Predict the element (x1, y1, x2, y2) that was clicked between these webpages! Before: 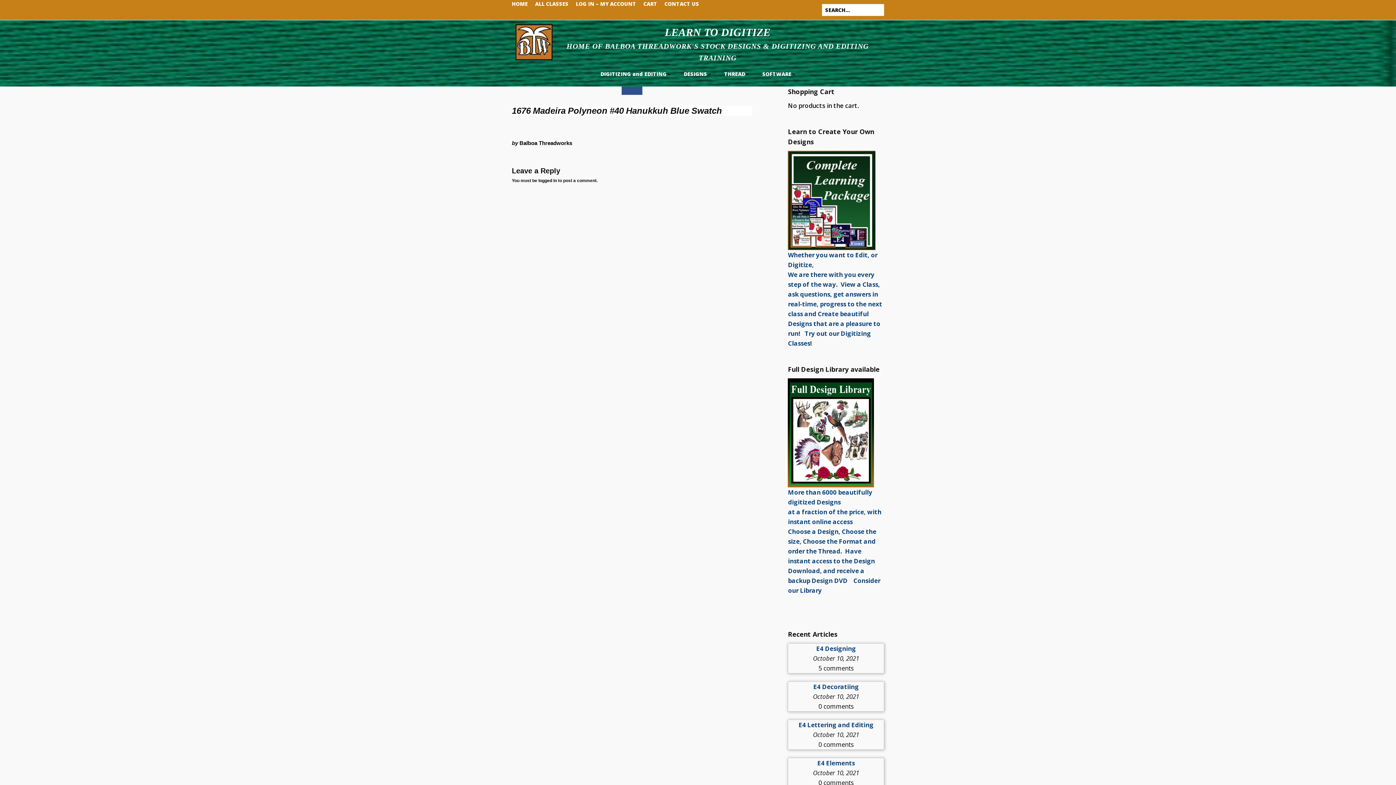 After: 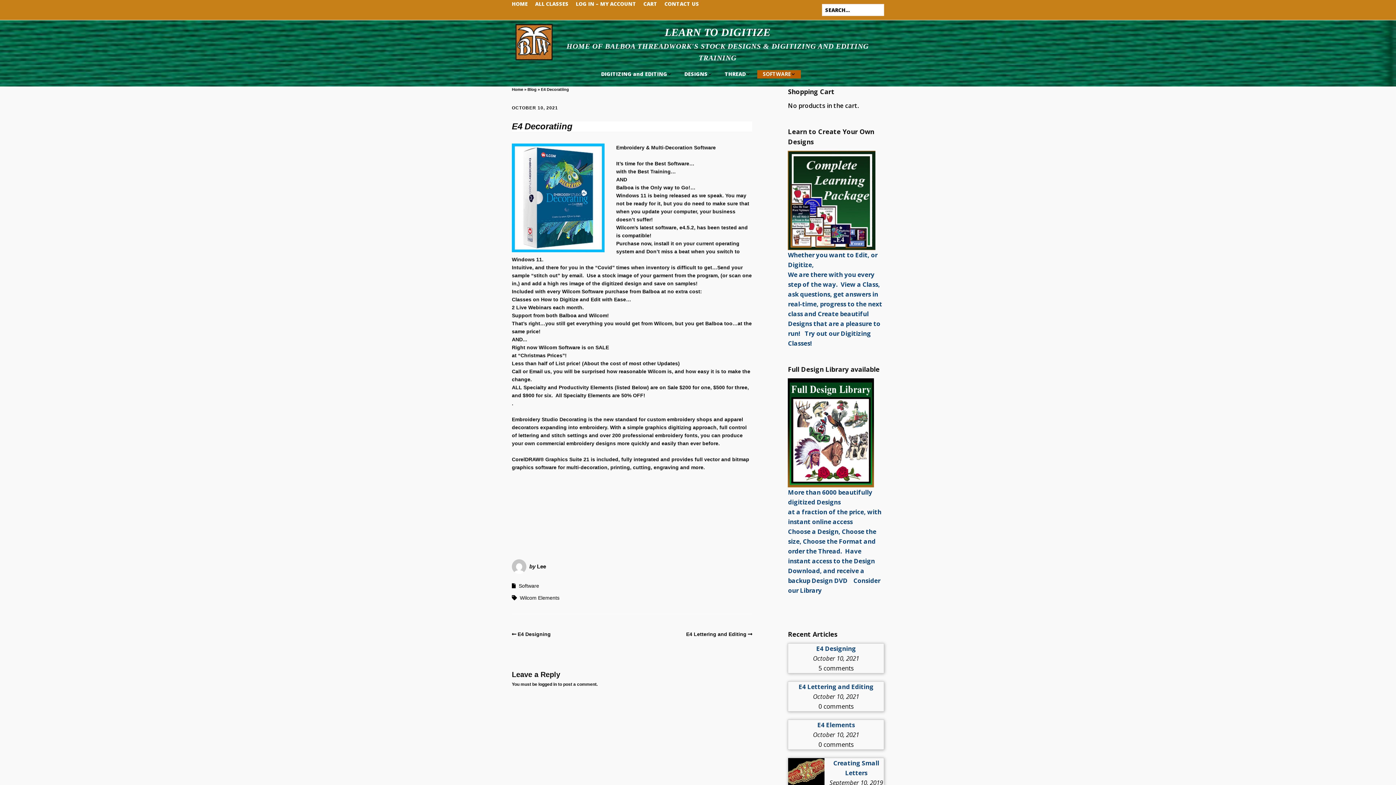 Action: label: 0 comments bbox: (818, 701, 853, 711)